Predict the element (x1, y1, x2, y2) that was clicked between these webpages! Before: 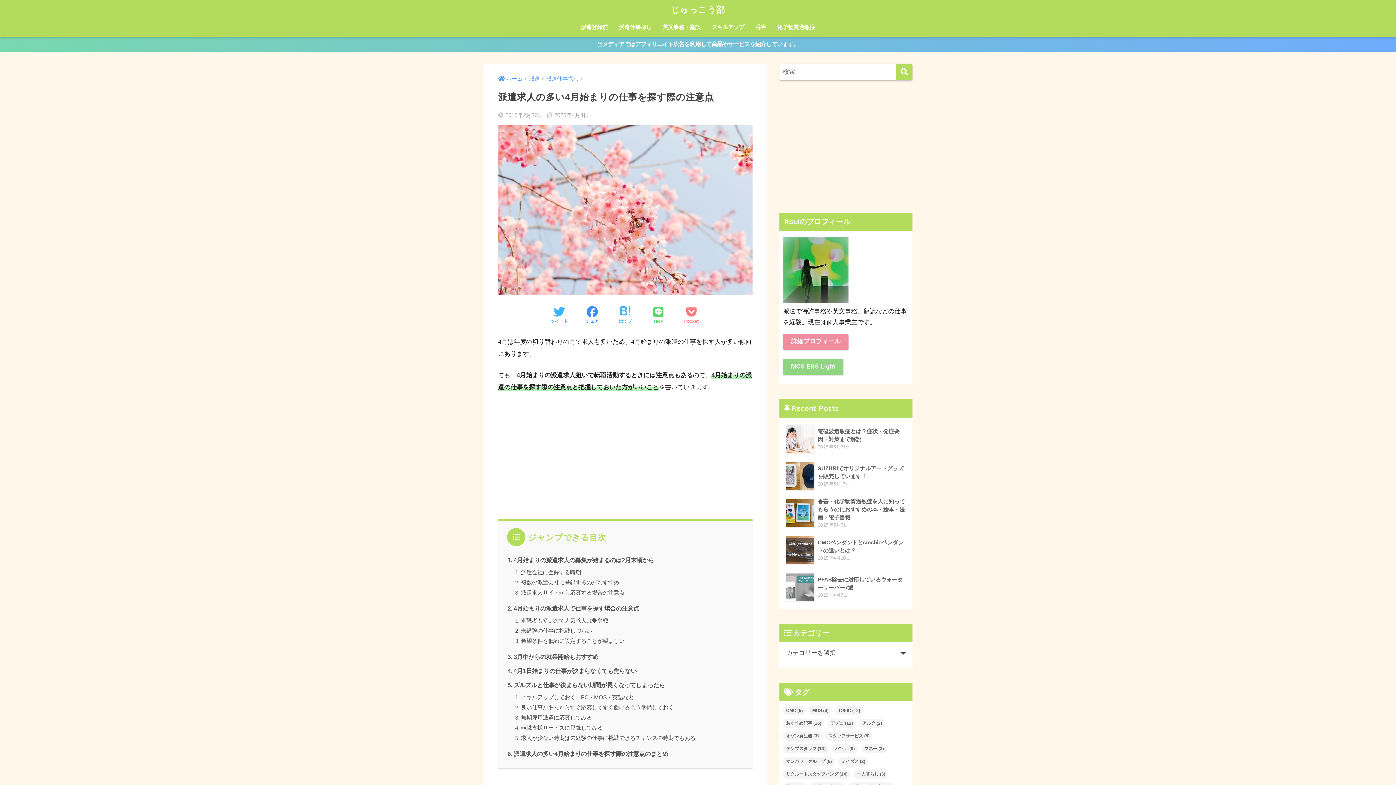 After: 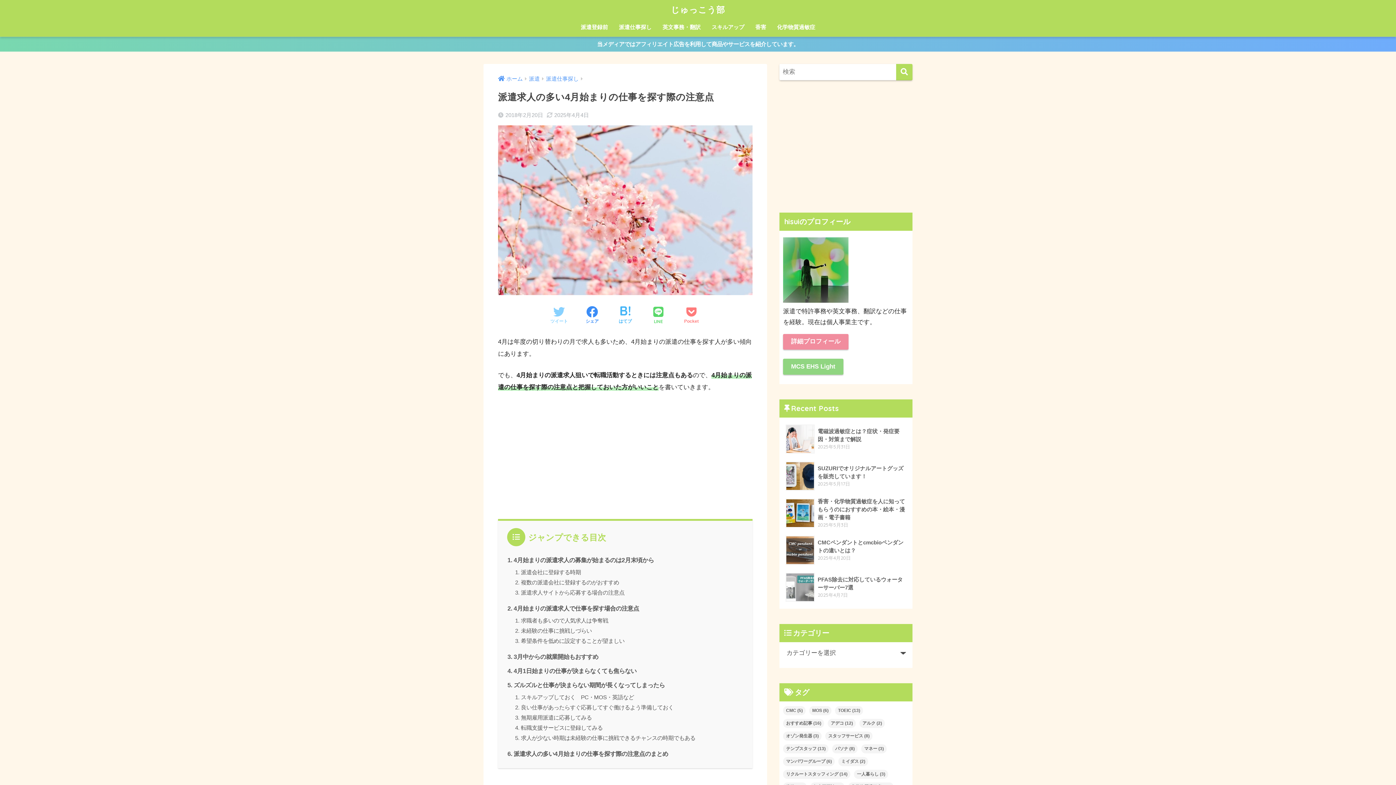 Action: label: Twitterでシェアする bbox: (550, 306, 567, 325)